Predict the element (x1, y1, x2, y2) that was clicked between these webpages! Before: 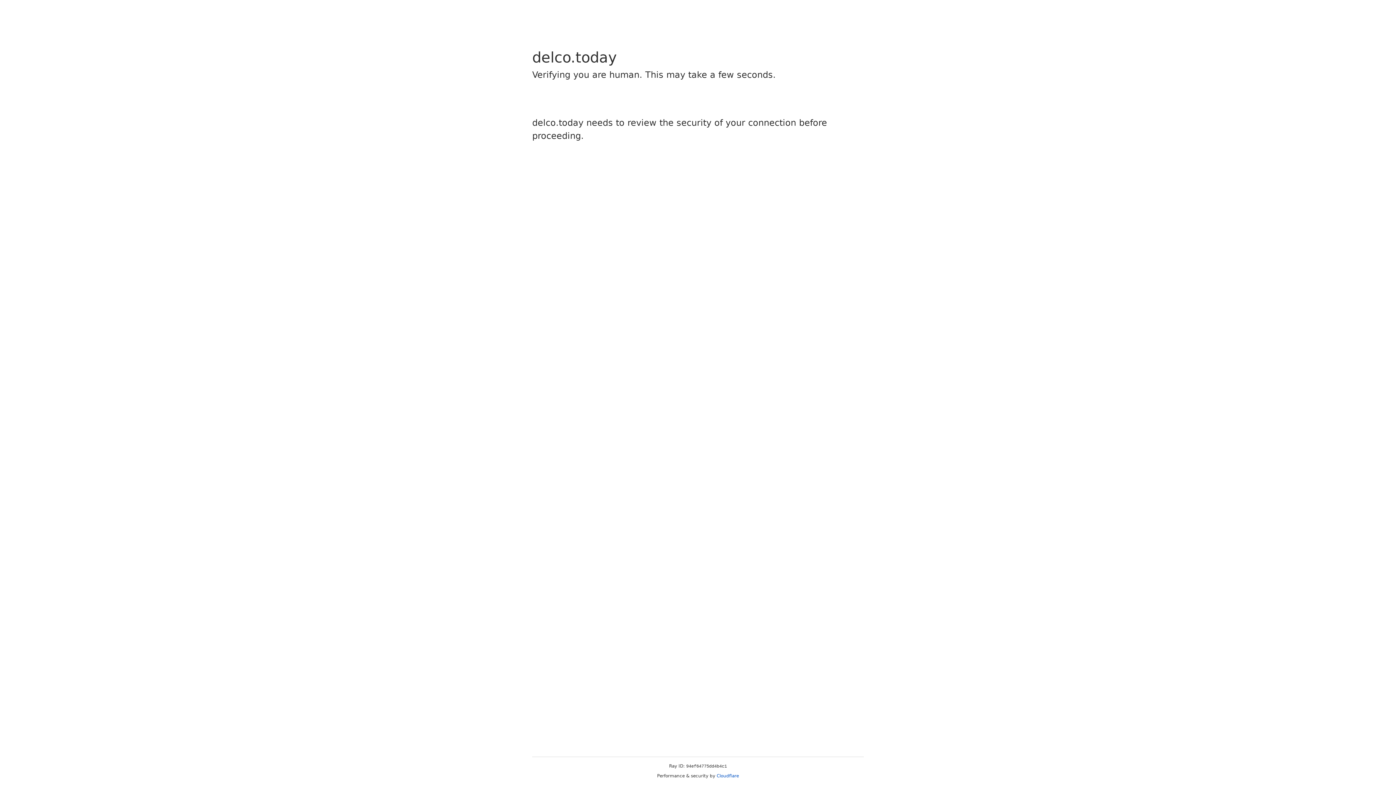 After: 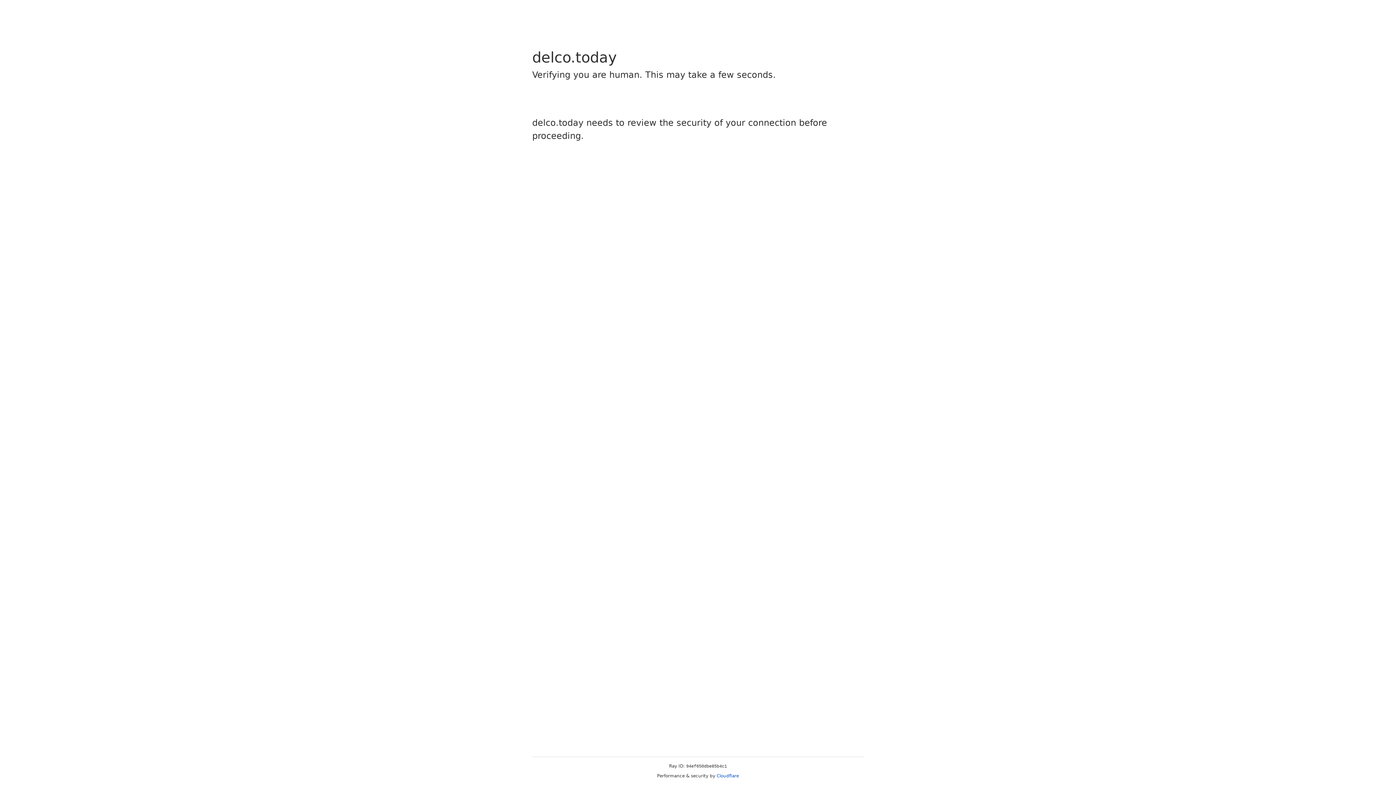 Action: bbox: (716, 773, 739, 778) label: Cloudflare